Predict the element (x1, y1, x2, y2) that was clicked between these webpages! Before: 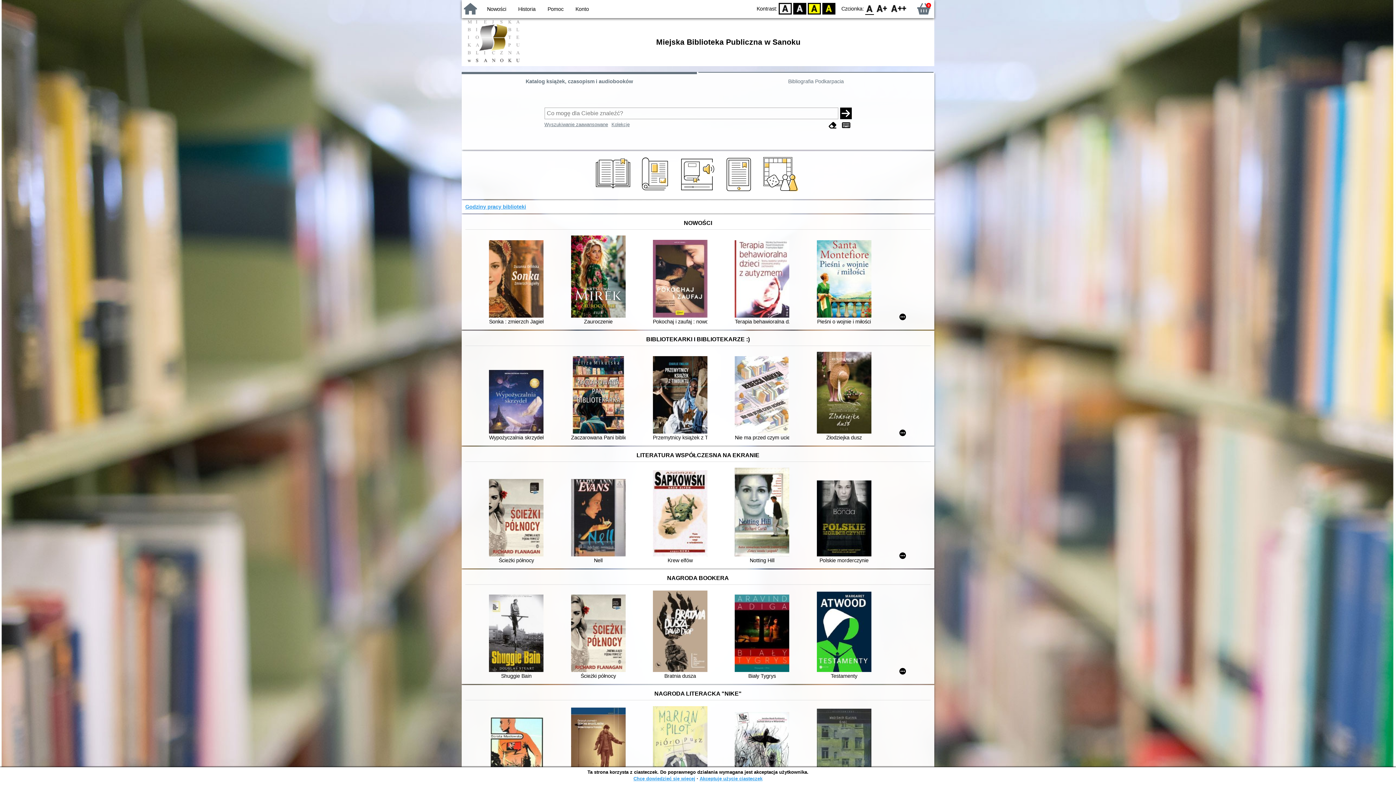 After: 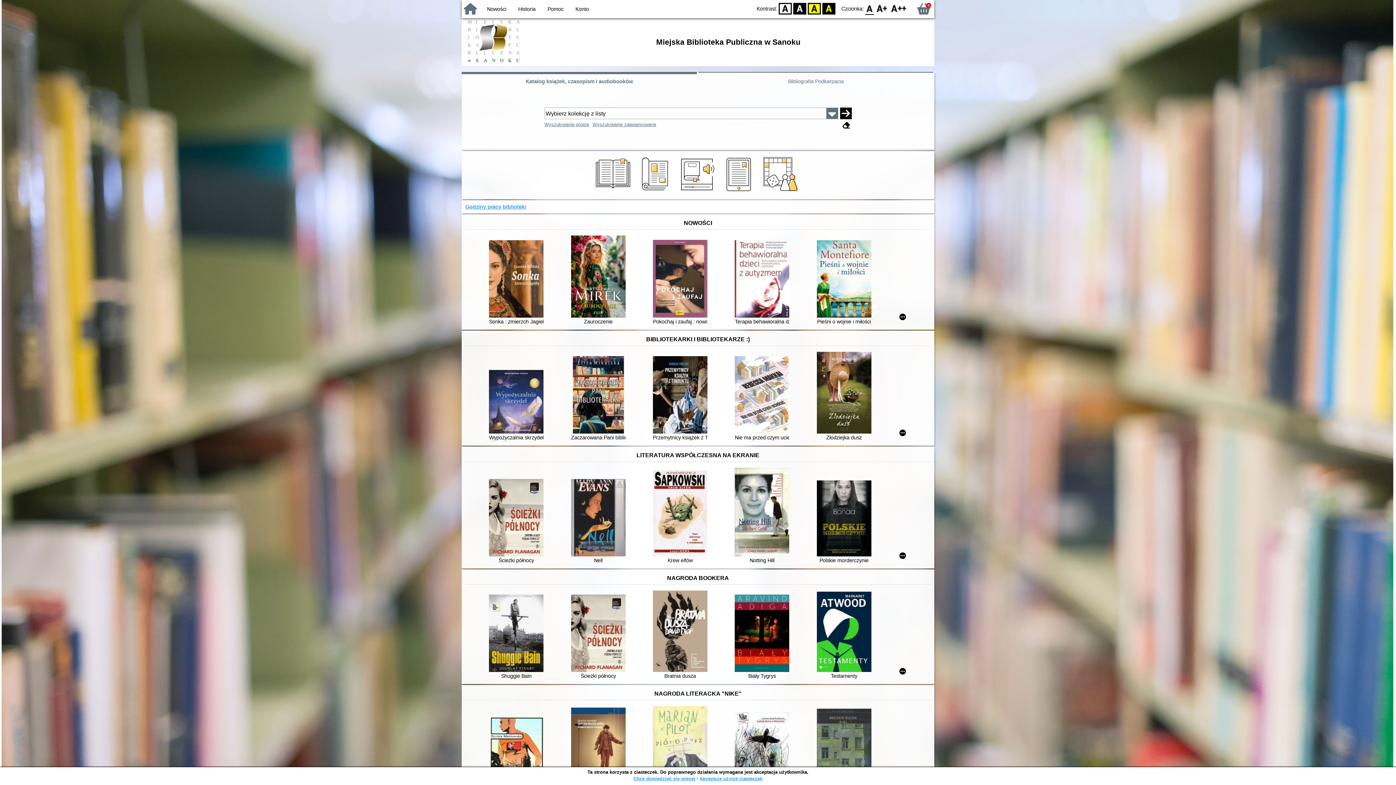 Action: label: Kolekcje bbox: (611, 121, 629, 127)